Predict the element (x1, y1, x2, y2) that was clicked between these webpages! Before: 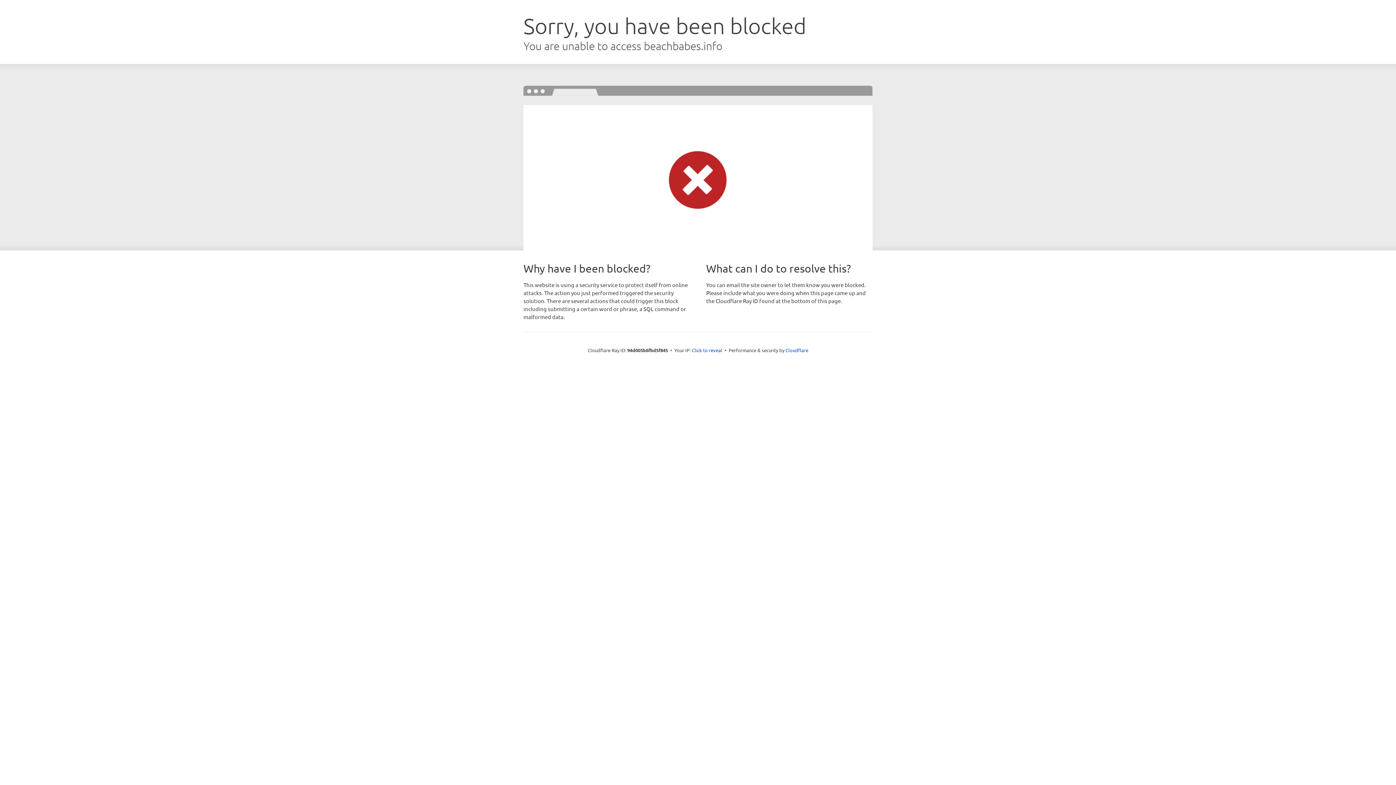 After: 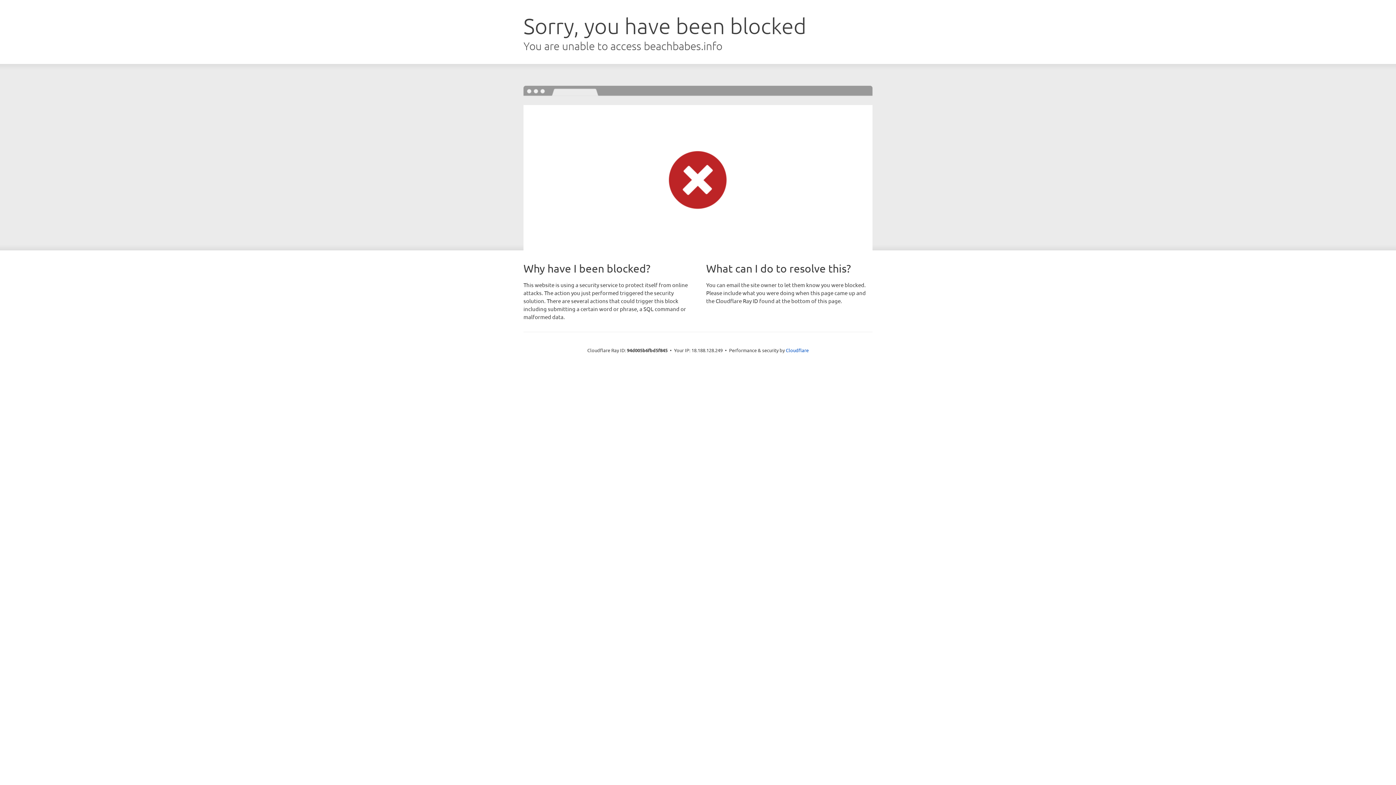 Action: bbox: (692, 346, 722, 353) label: Click to reveal